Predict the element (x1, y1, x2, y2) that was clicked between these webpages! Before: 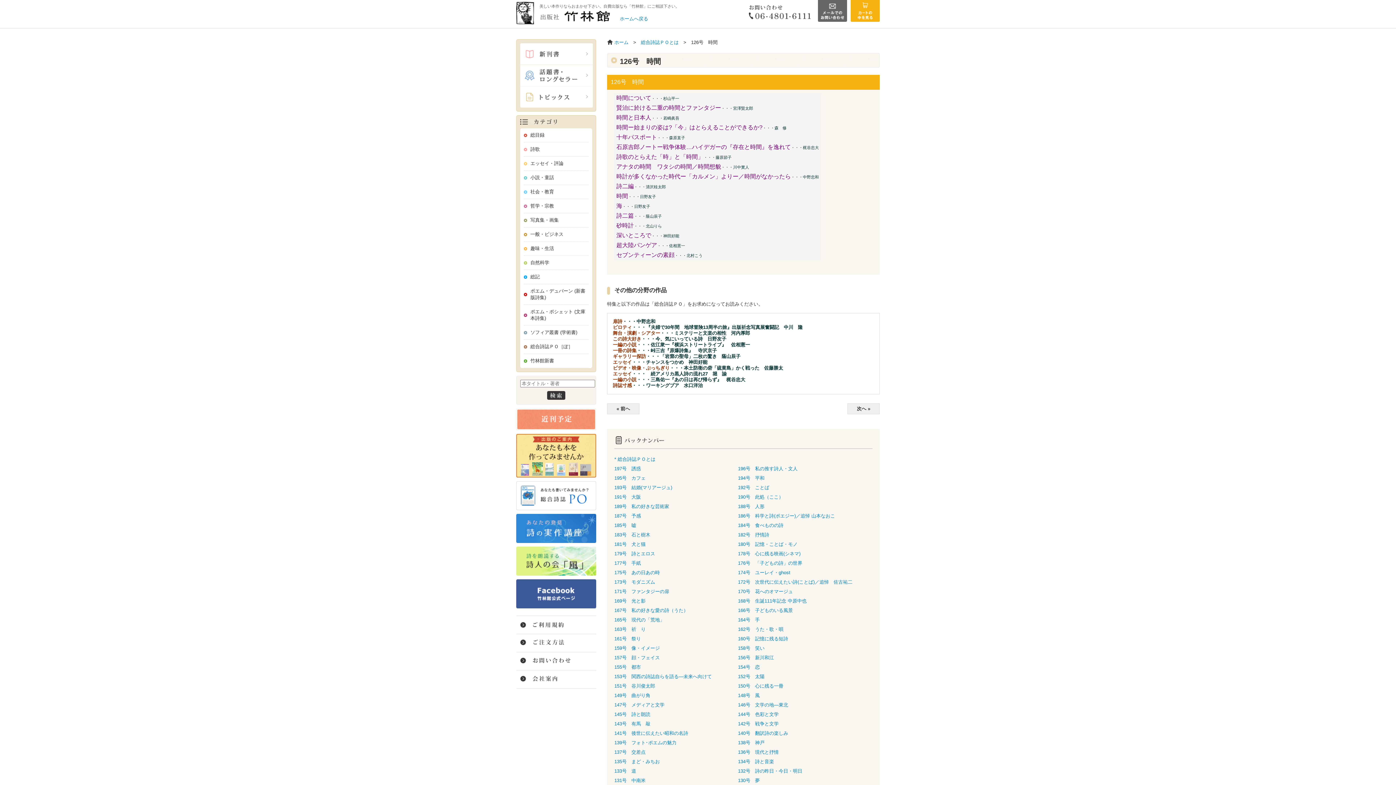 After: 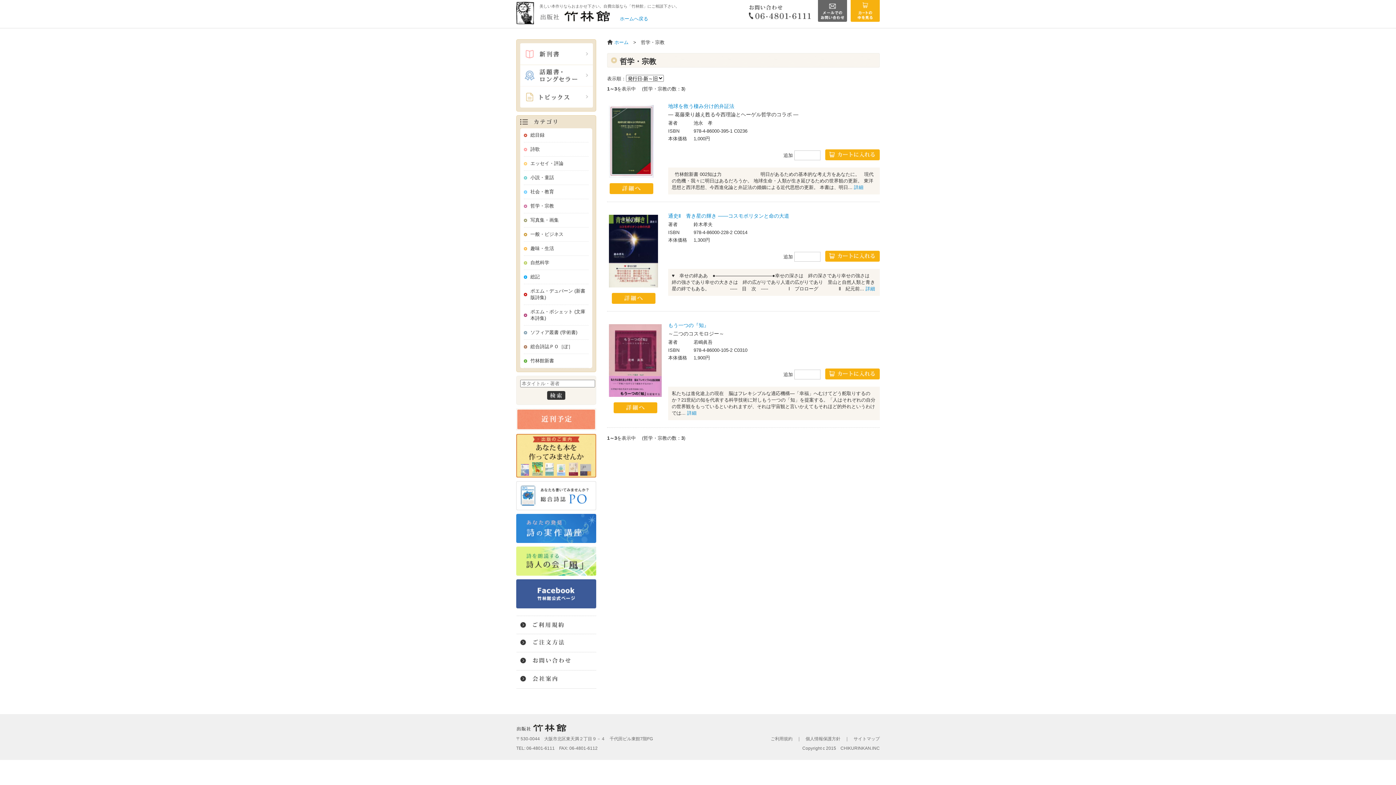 Action: label: 哲学・宗教 bbox: (524, 199, 588, 213)